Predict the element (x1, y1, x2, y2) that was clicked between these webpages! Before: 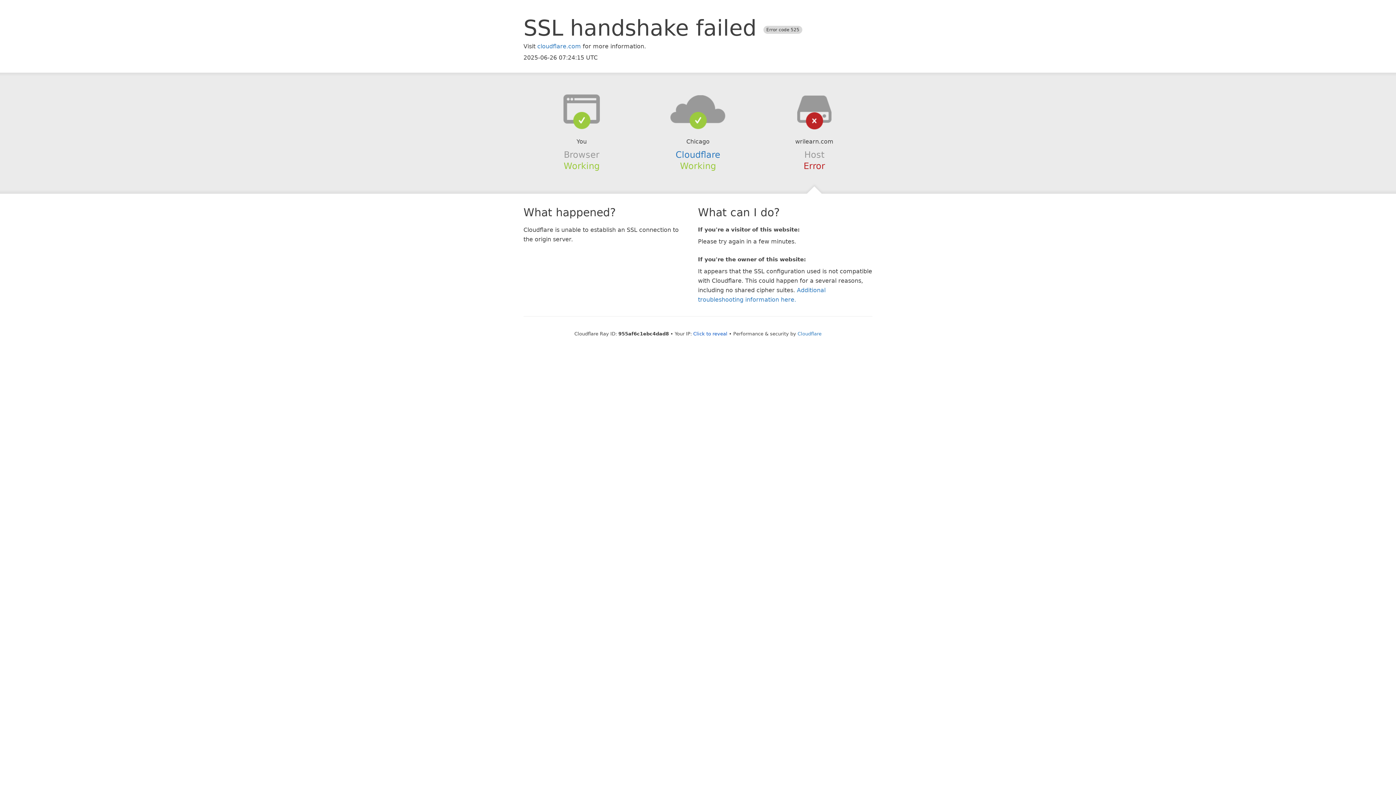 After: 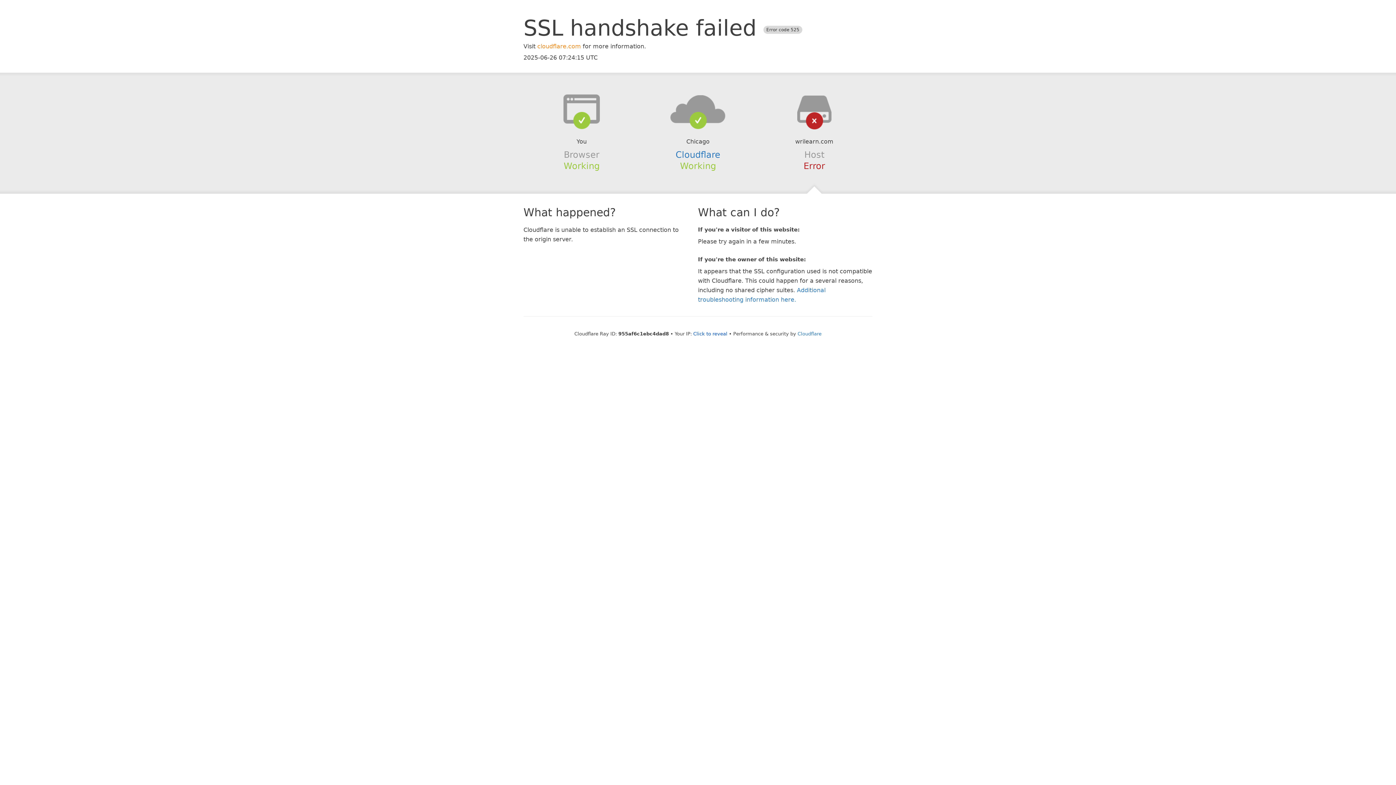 Action: label: cloudflare.com bbox: (537, 42, 581, 49)